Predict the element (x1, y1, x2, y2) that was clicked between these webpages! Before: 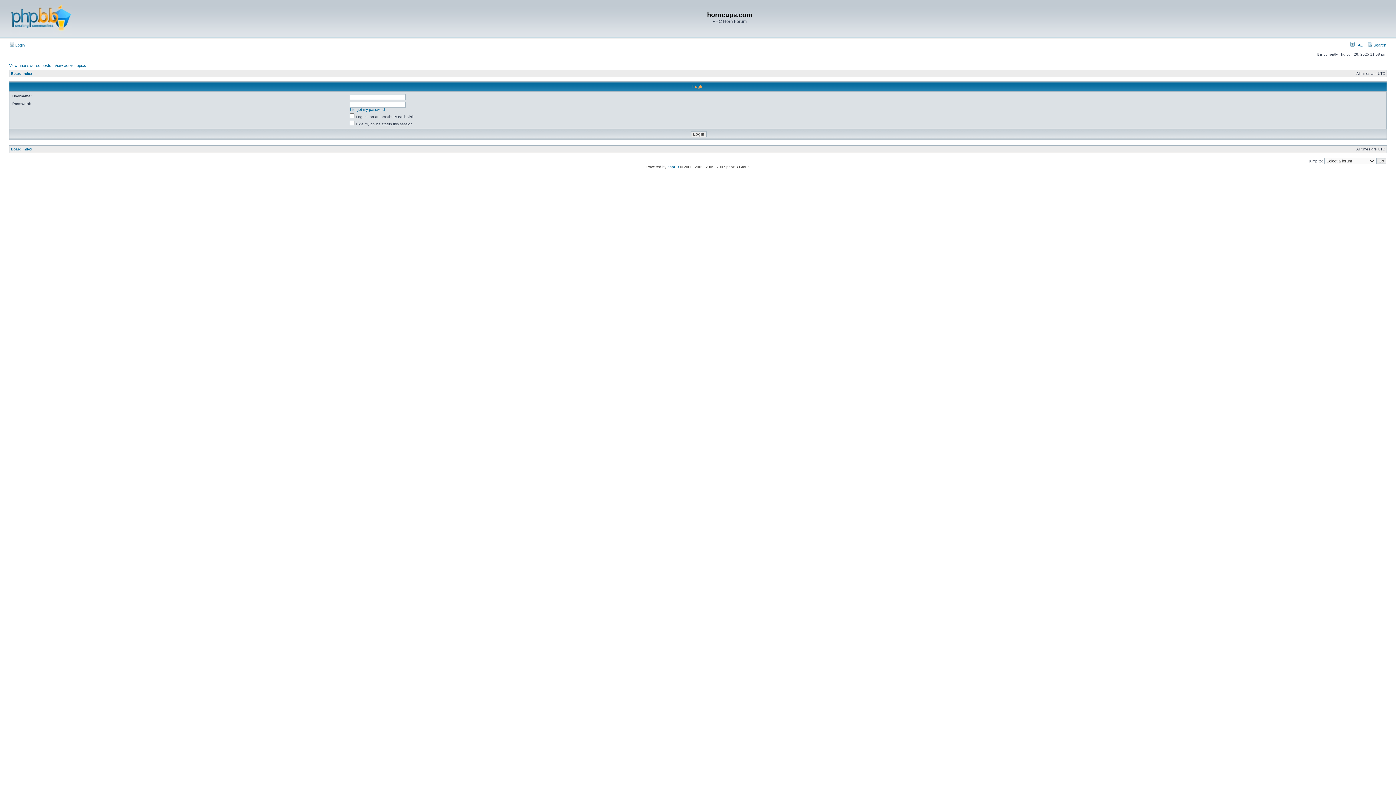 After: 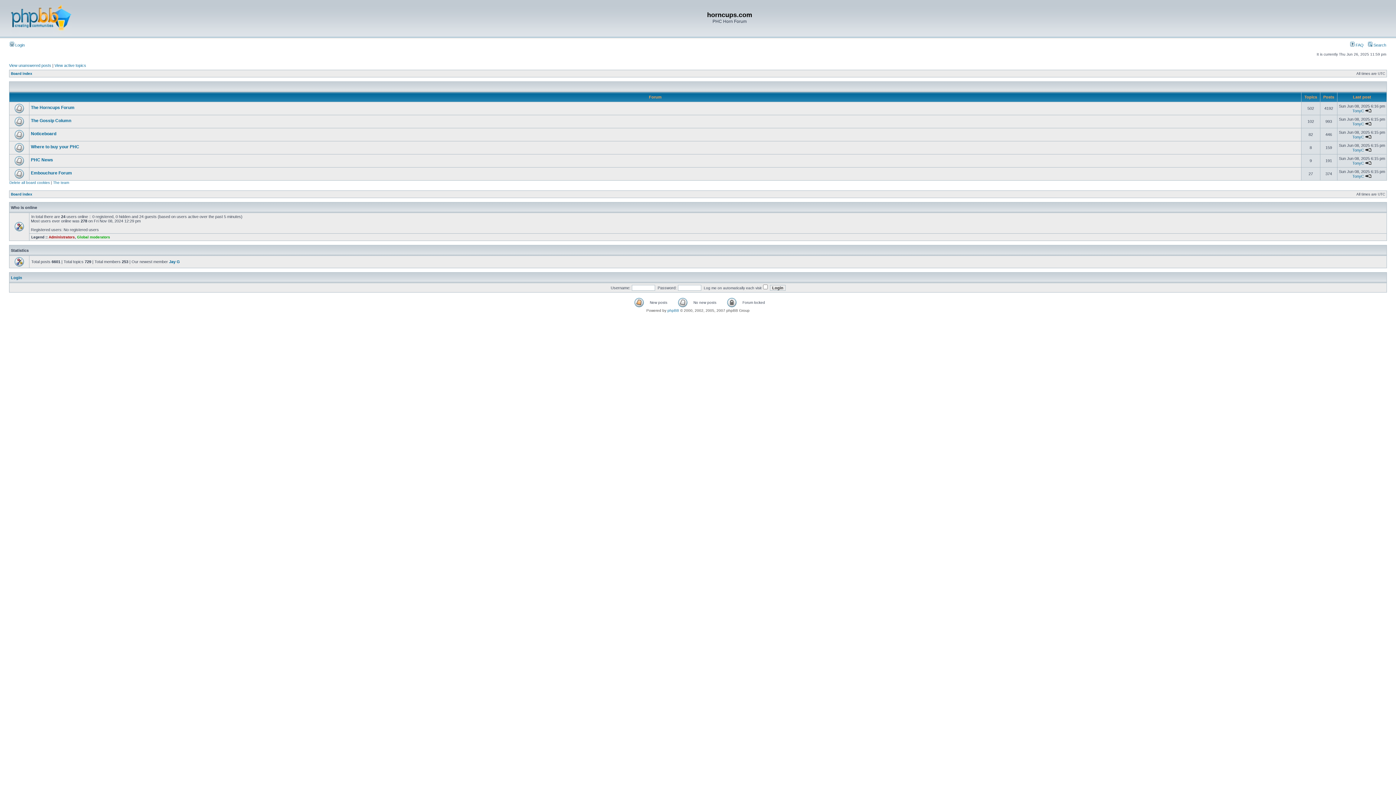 Action: bbox: (10, 71, 32, 75) label: Board index